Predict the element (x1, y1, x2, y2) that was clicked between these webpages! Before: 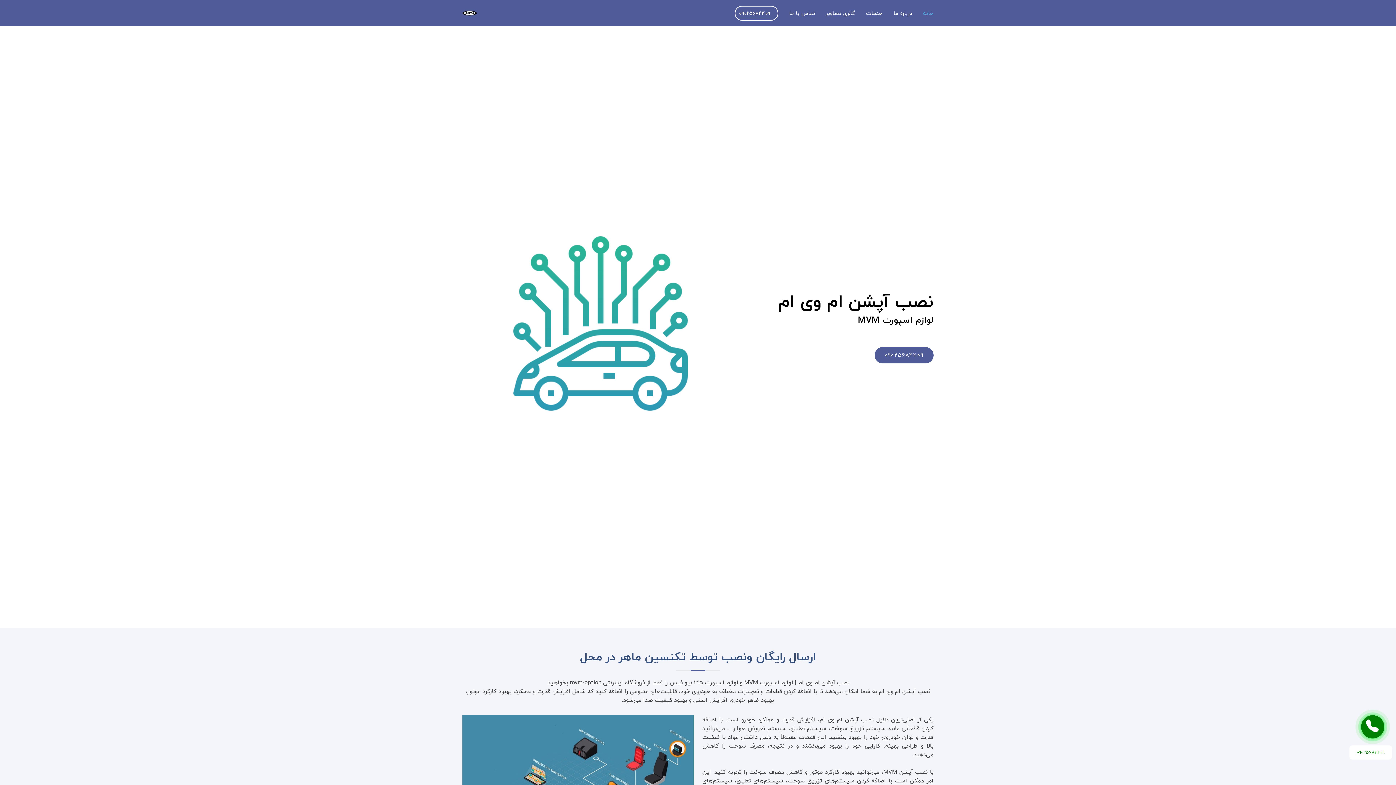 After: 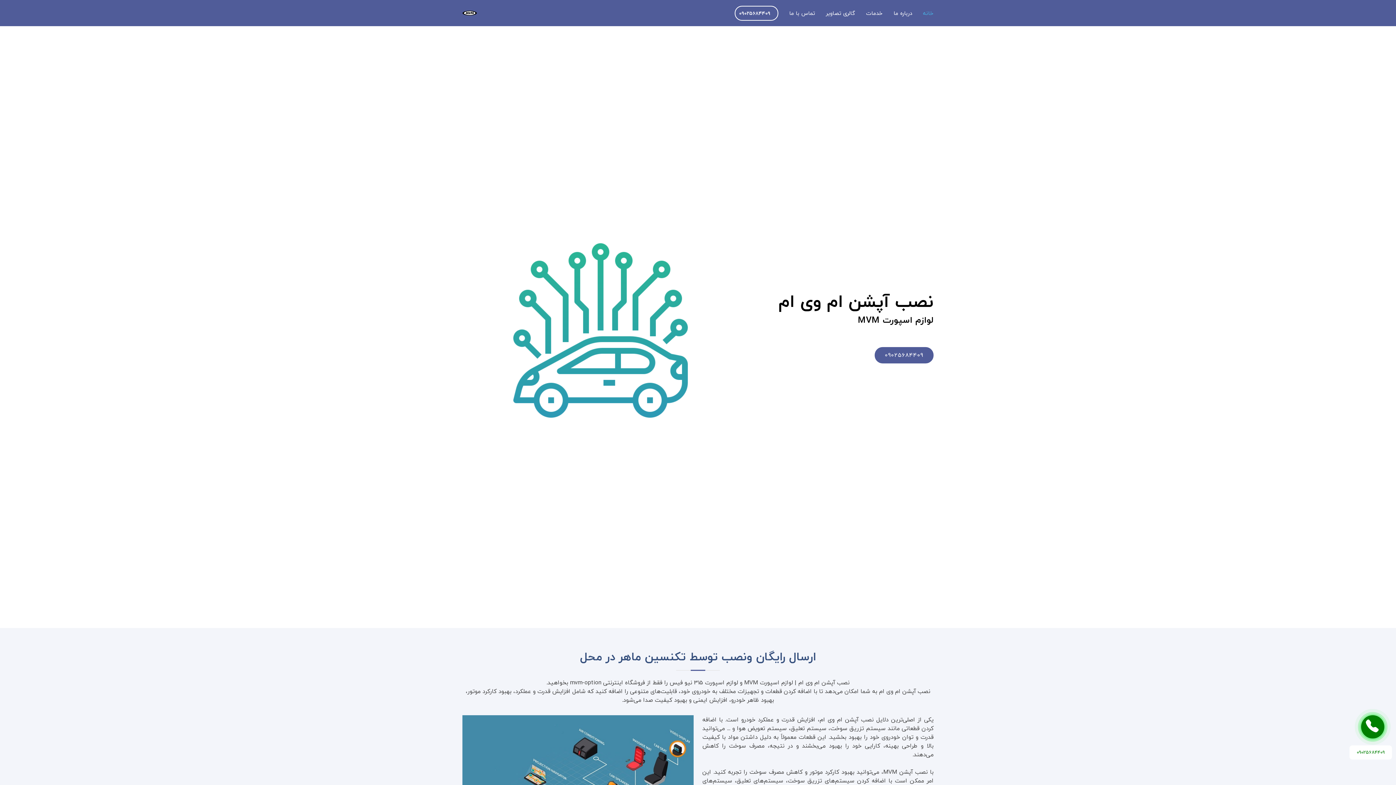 Action: label: خانه bbox: (912, 5, 933, 20)